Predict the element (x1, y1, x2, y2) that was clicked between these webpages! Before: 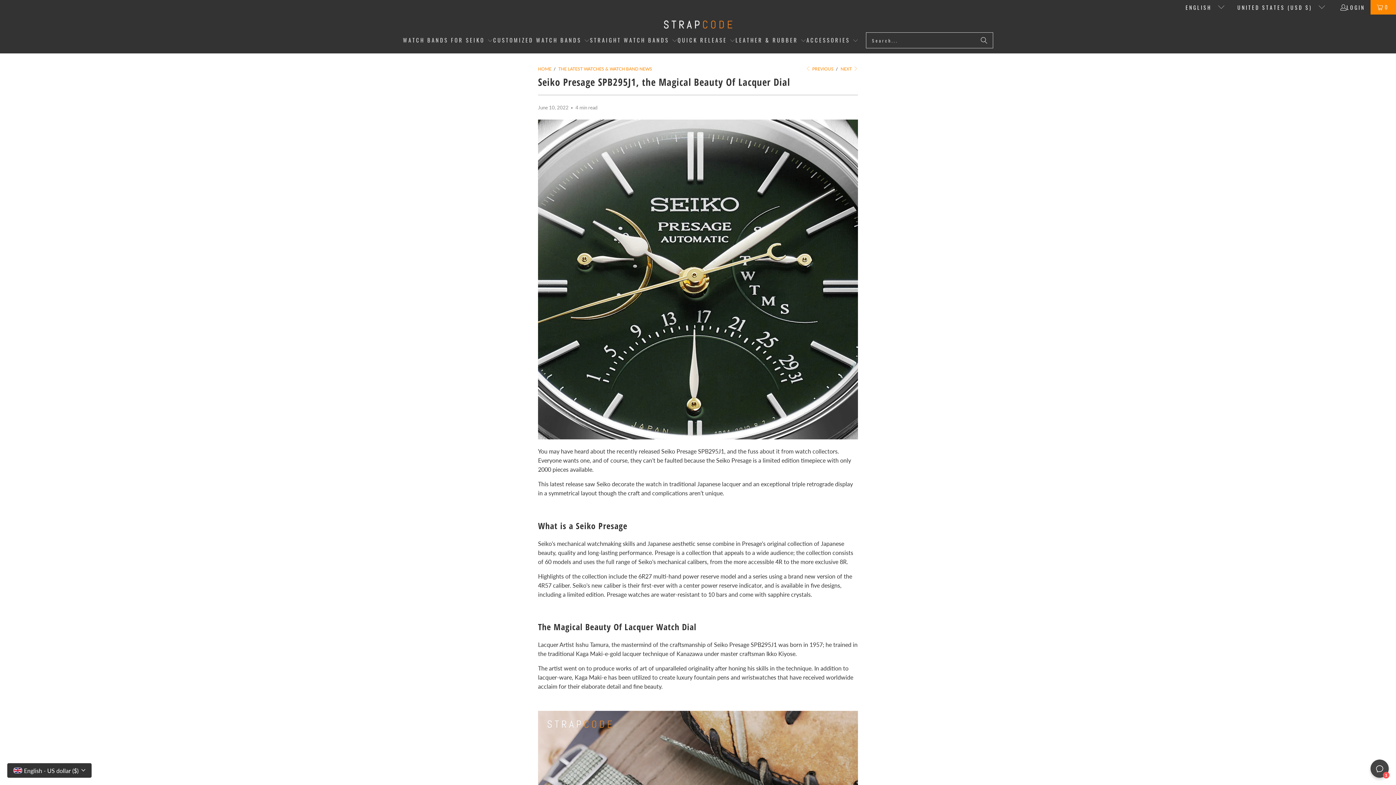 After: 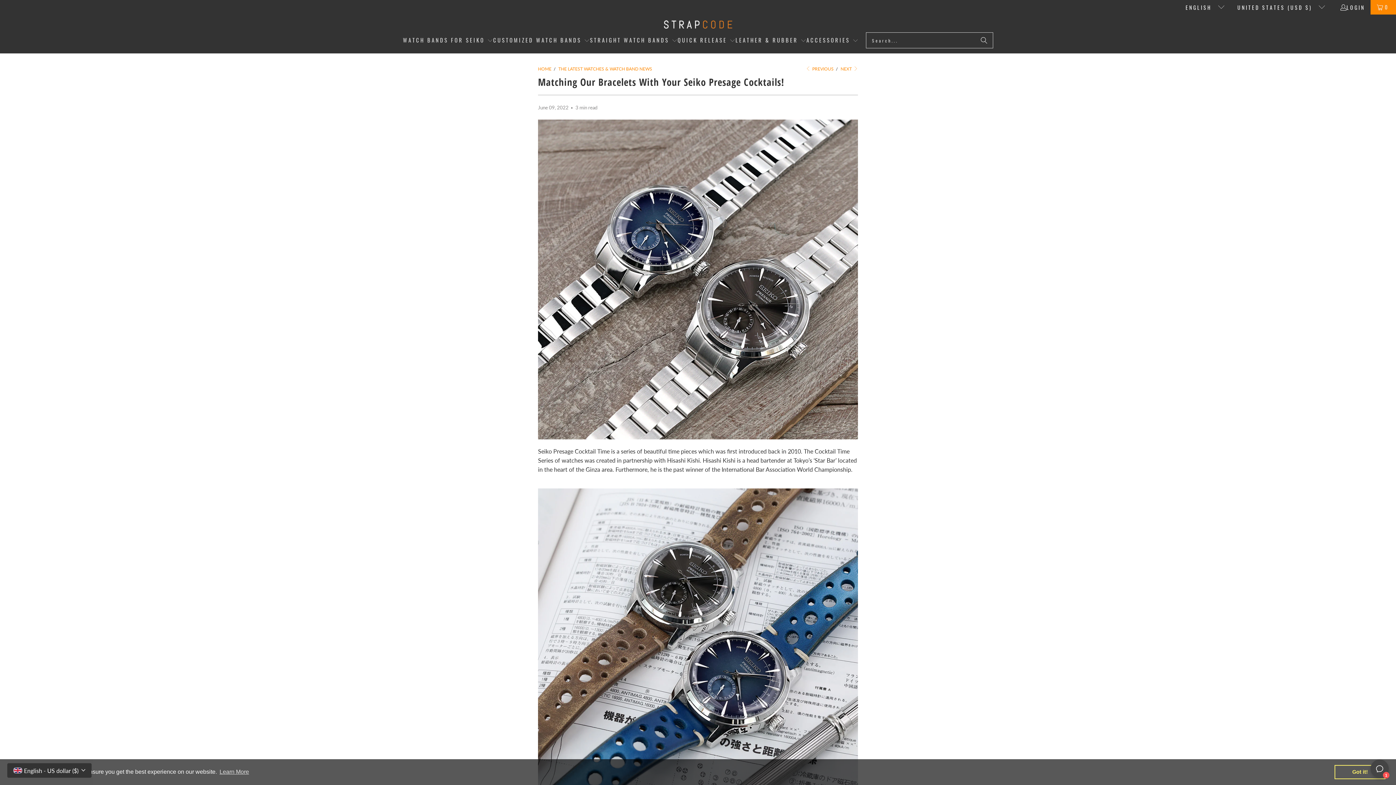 Action: bbox: (840, 66, 858, 71) label: NEXT 